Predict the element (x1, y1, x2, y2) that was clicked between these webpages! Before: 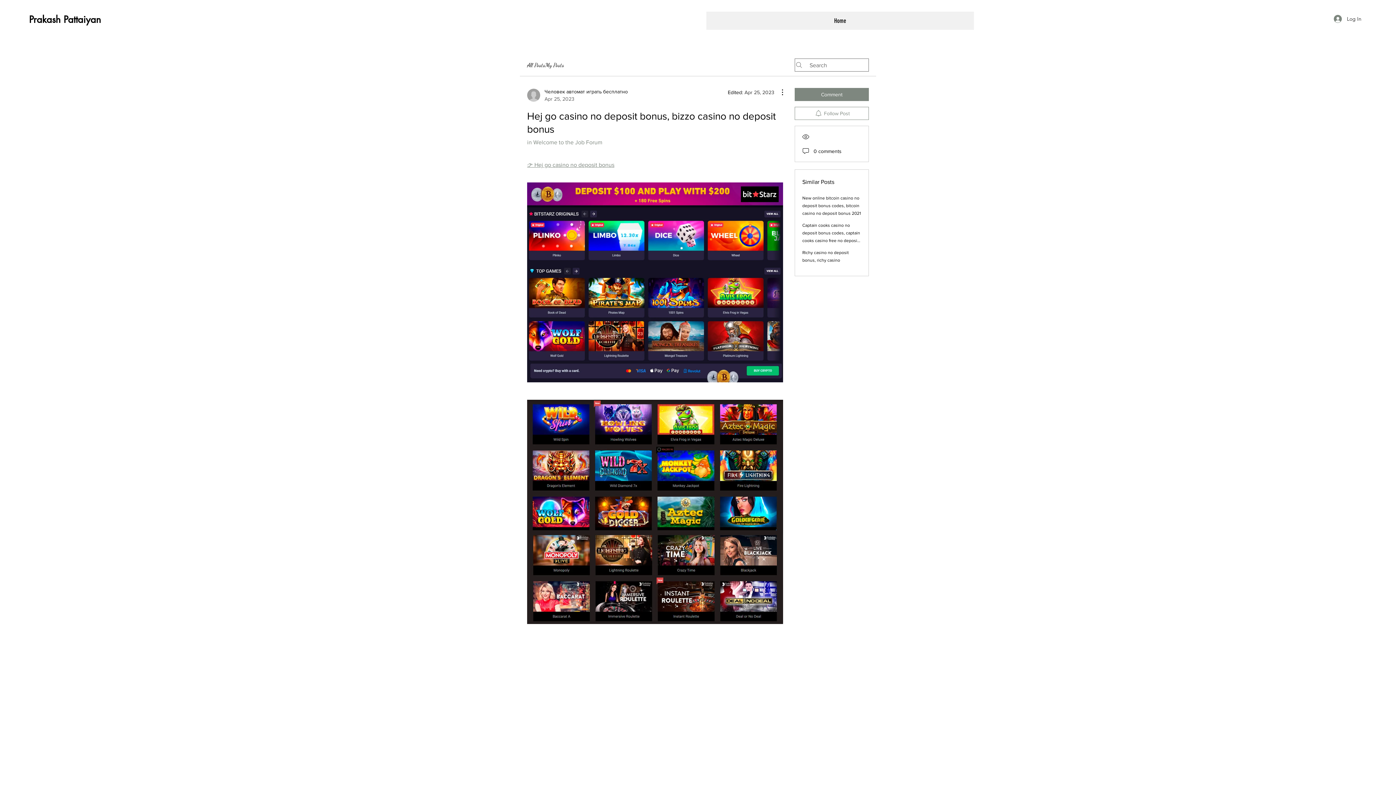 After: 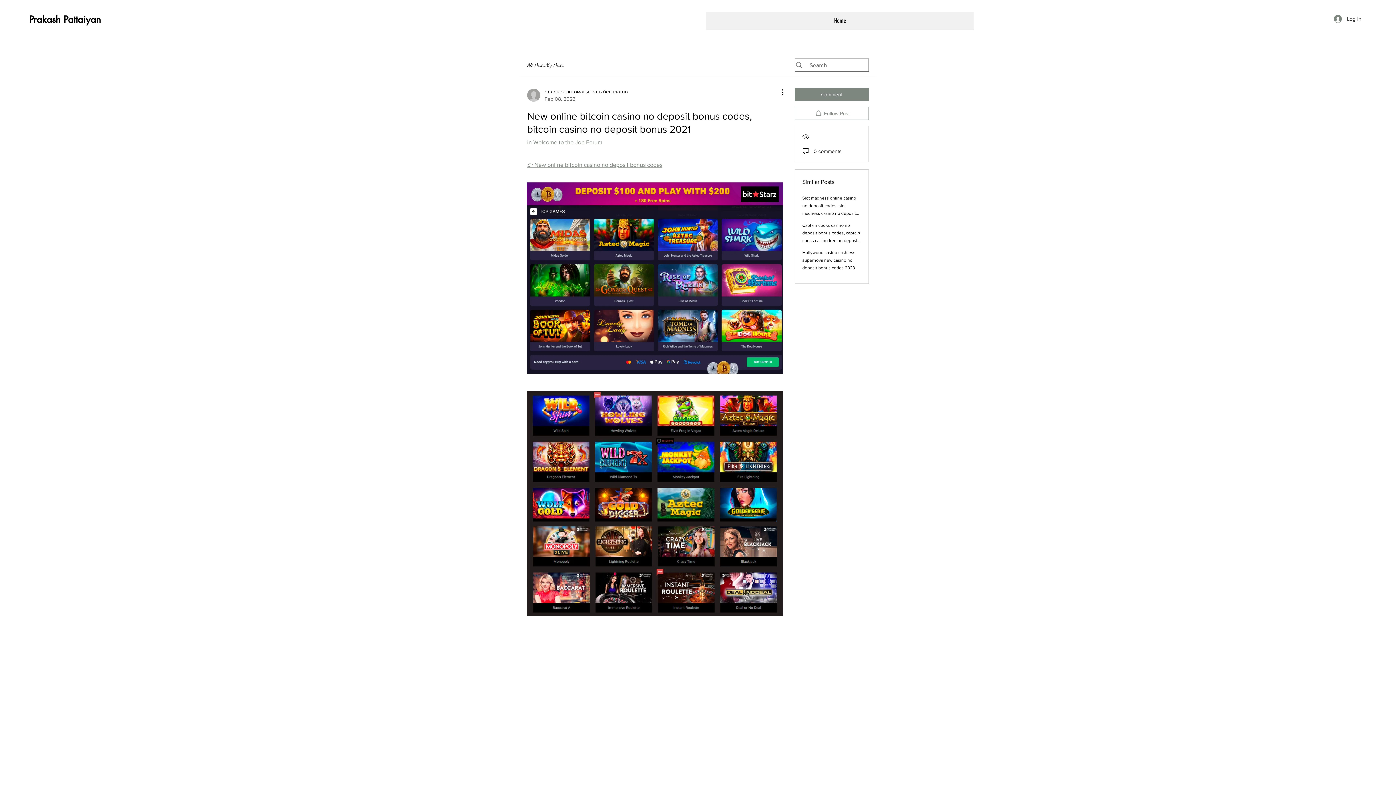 Action: label: New online bitcoin casino no deposit bonus codes, bitcoin casino no deposit bonus 2021 bbox: (802, 195, 861, 216)